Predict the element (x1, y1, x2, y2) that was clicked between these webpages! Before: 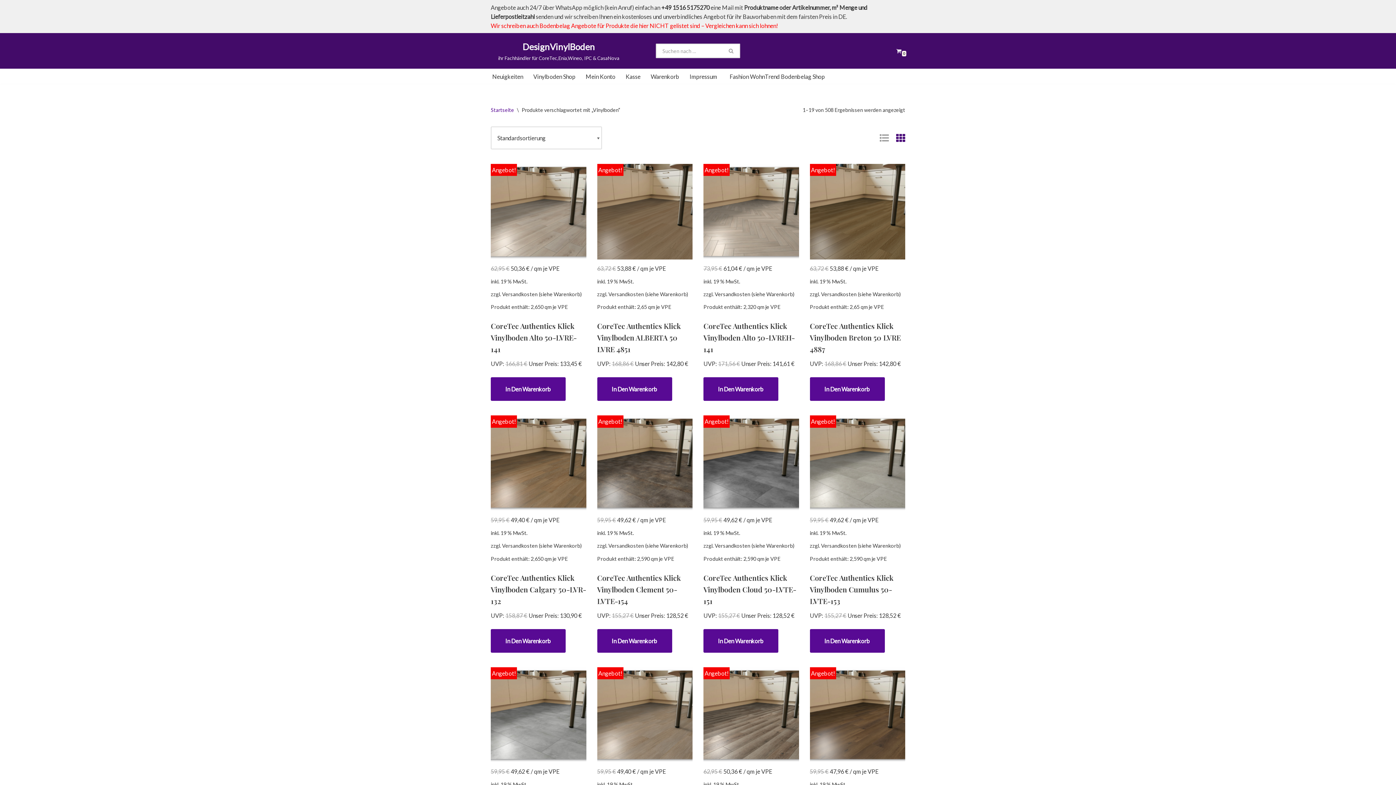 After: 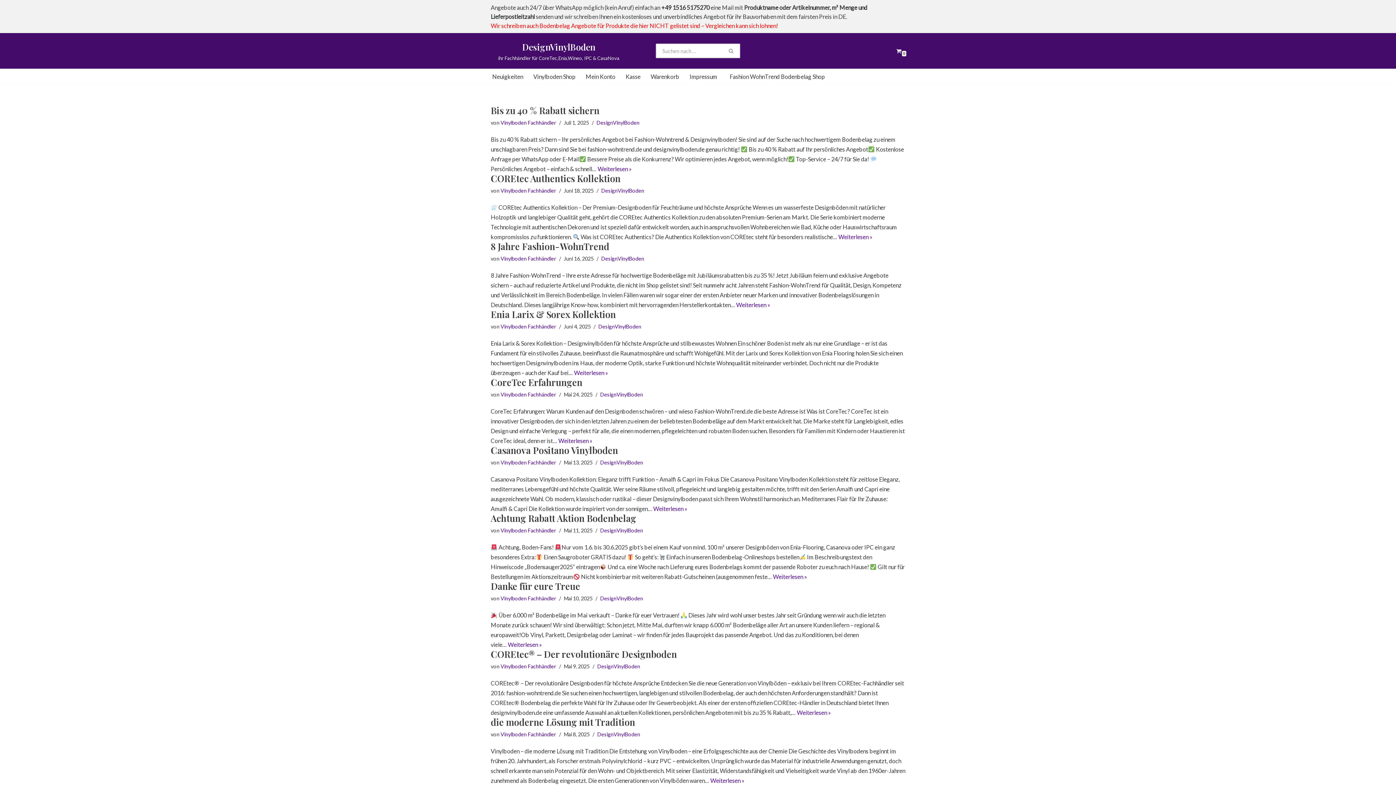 Action: bbox: (490, 106, 514, 113) label: Startseite